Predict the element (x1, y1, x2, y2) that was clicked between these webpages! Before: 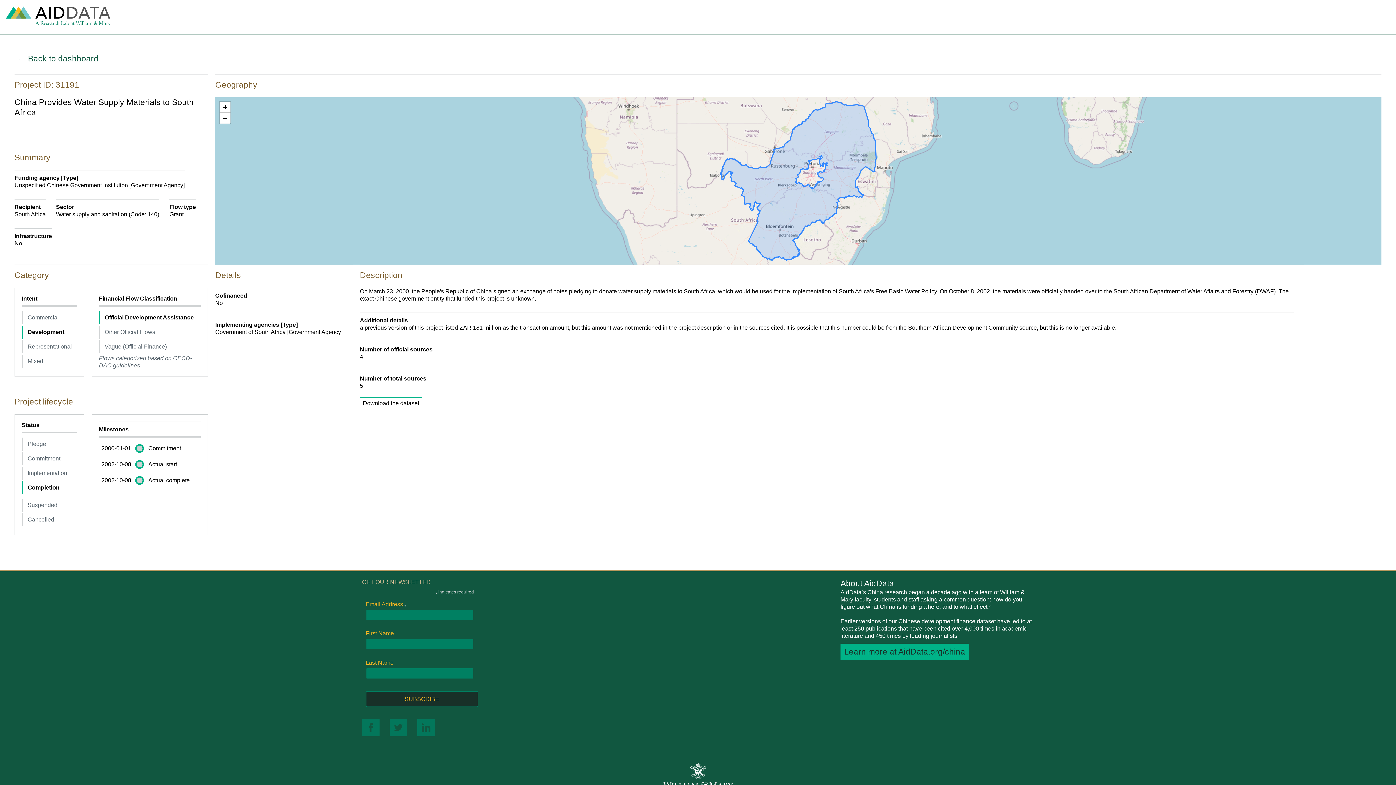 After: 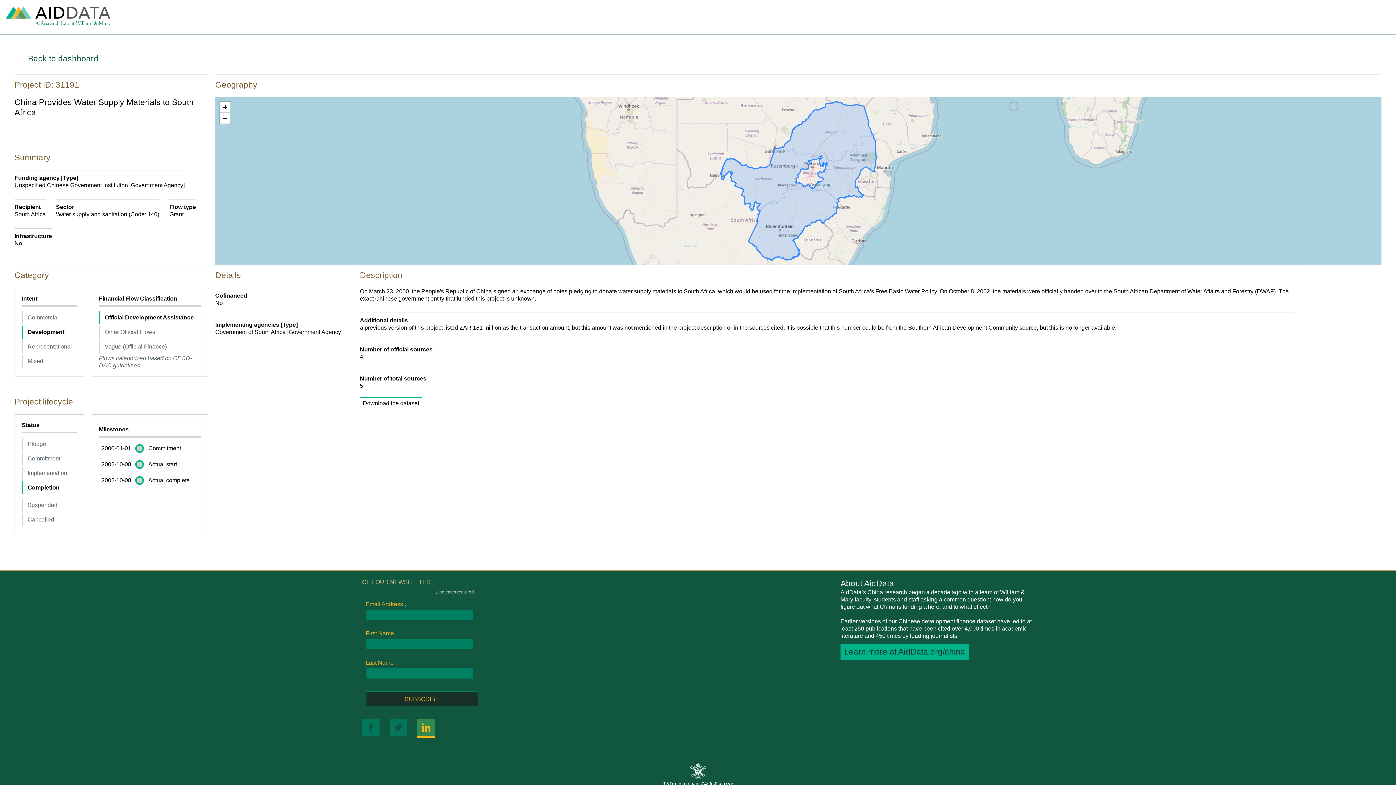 Action: bbox: (417, 719, 434, 738)